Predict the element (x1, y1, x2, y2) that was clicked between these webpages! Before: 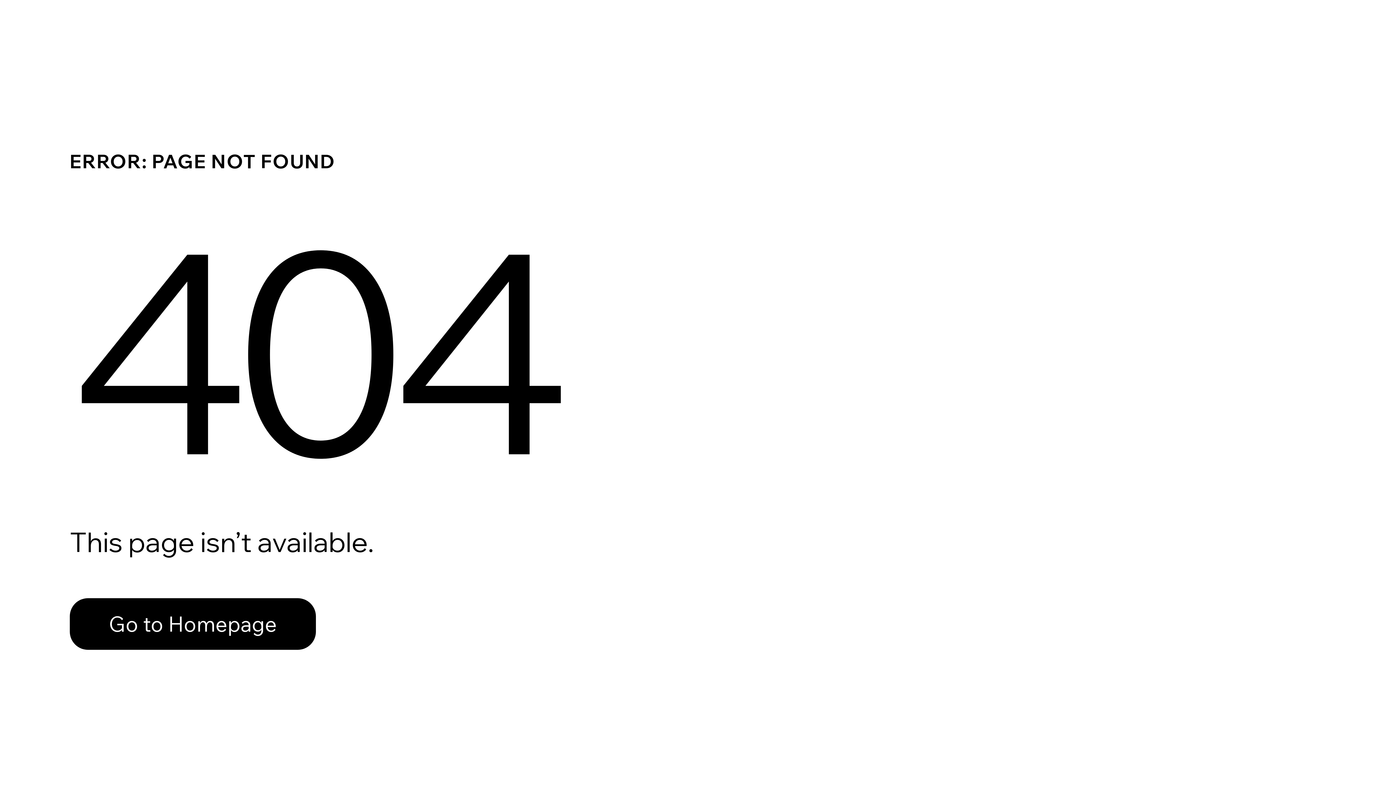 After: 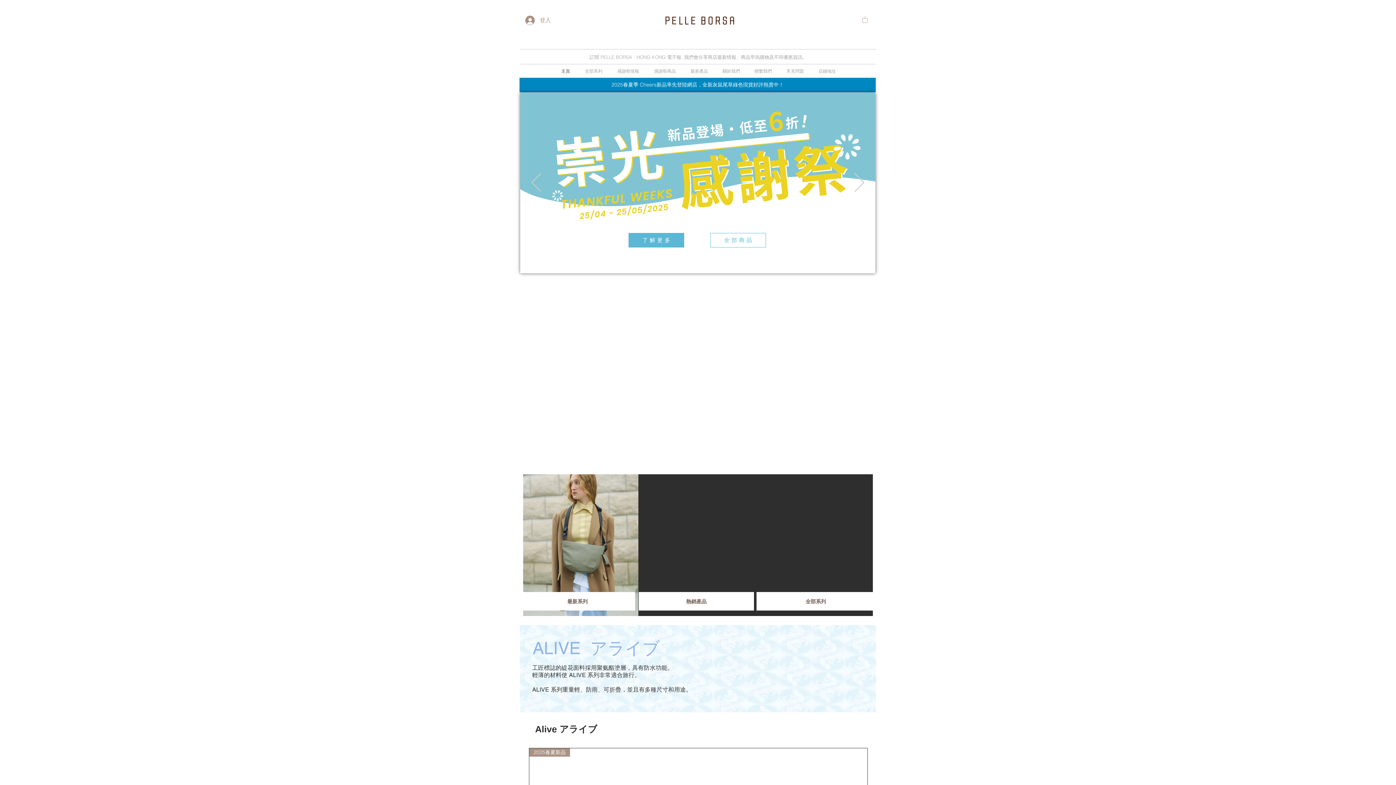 Action: label: Go to Homepage bbox: (69, 582, 768, 659)